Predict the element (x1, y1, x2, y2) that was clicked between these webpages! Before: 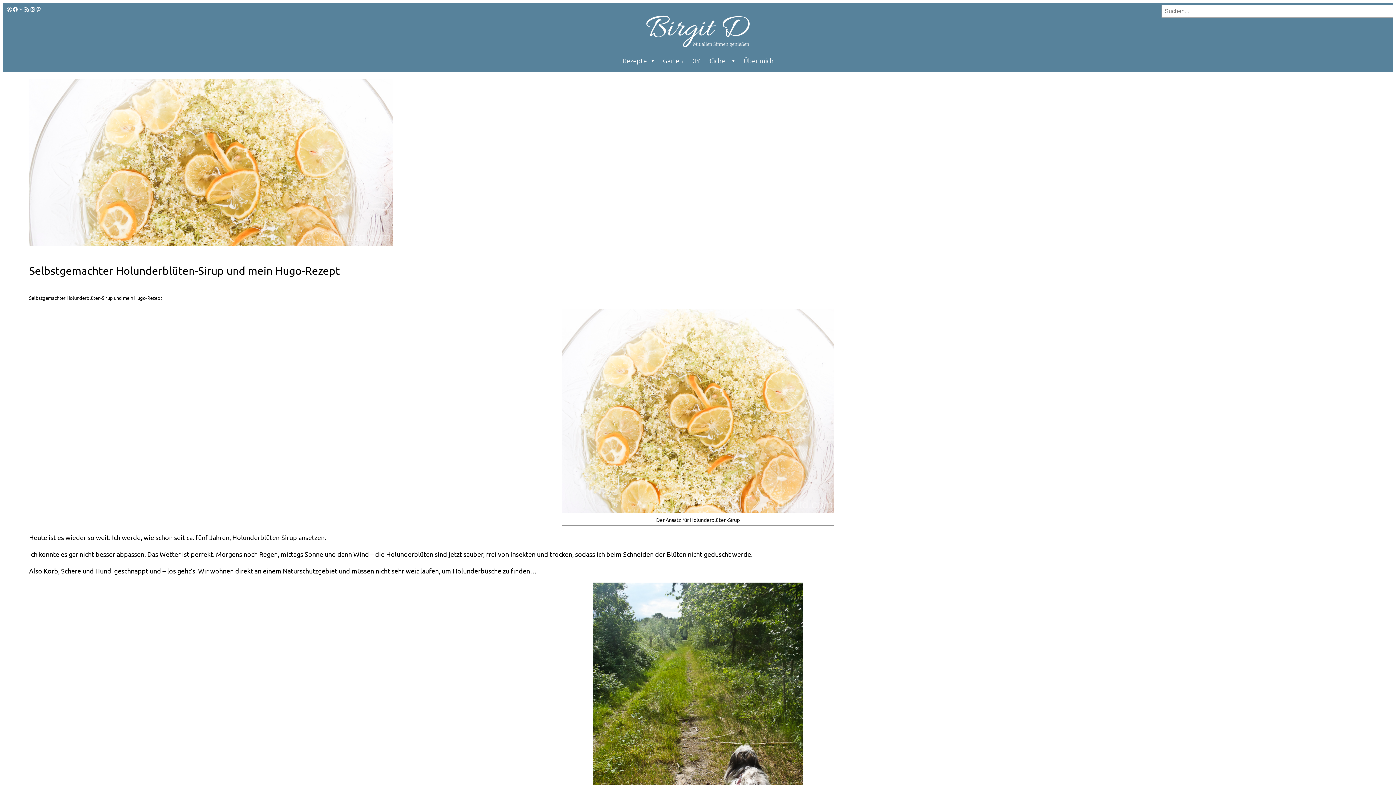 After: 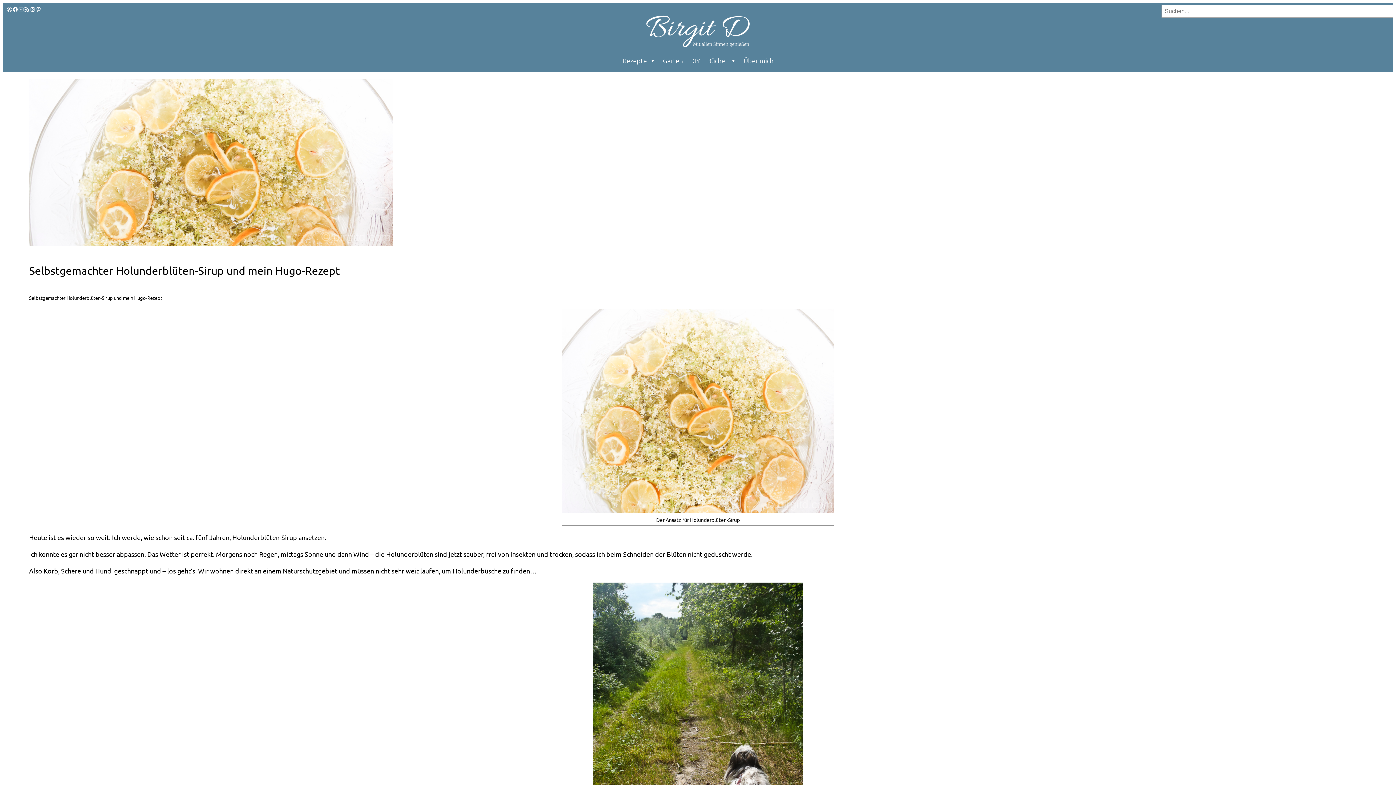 Action: bbox: (18, 6, 24, 12) label: Mail